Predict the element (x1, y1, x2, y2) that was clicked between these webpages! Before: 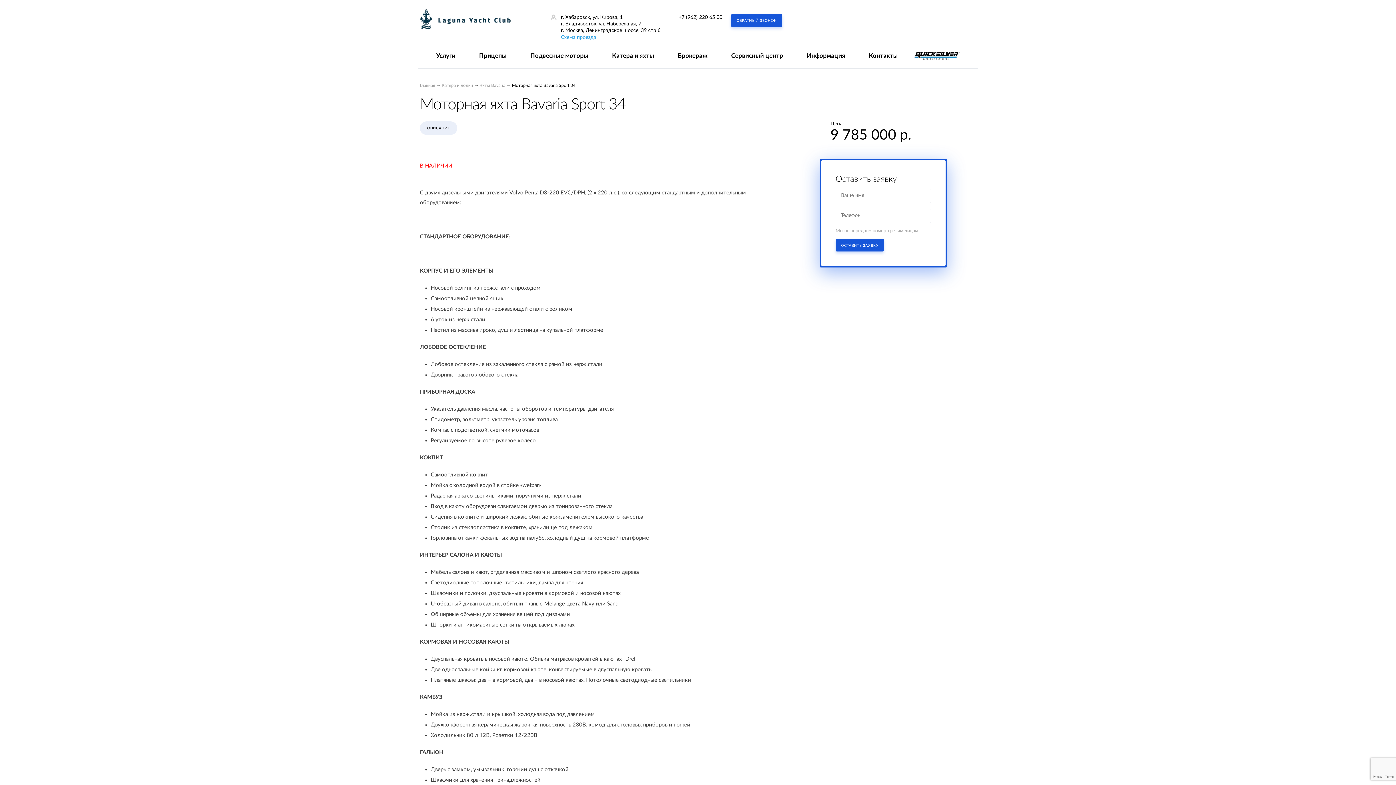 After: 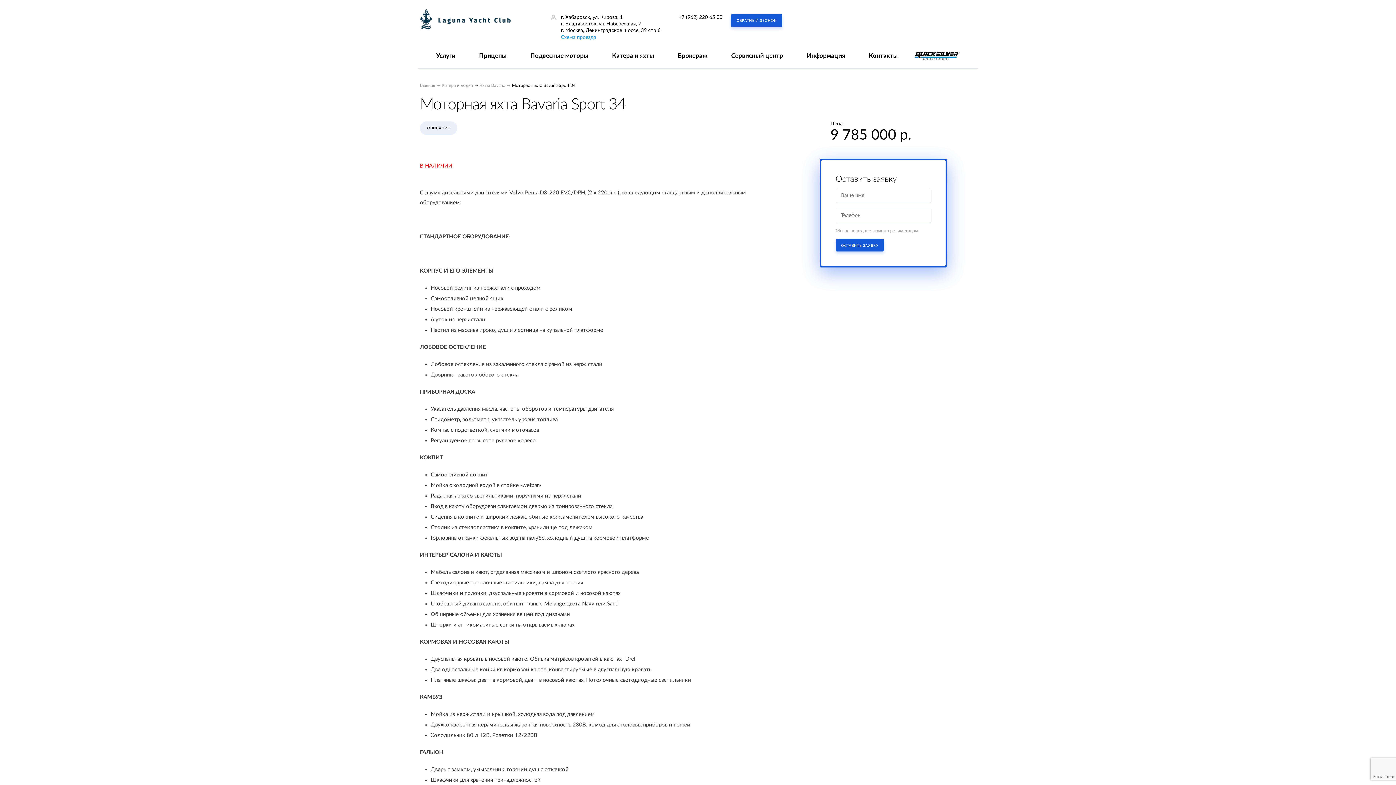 Action: bbox: (914, 51, 960, 59)